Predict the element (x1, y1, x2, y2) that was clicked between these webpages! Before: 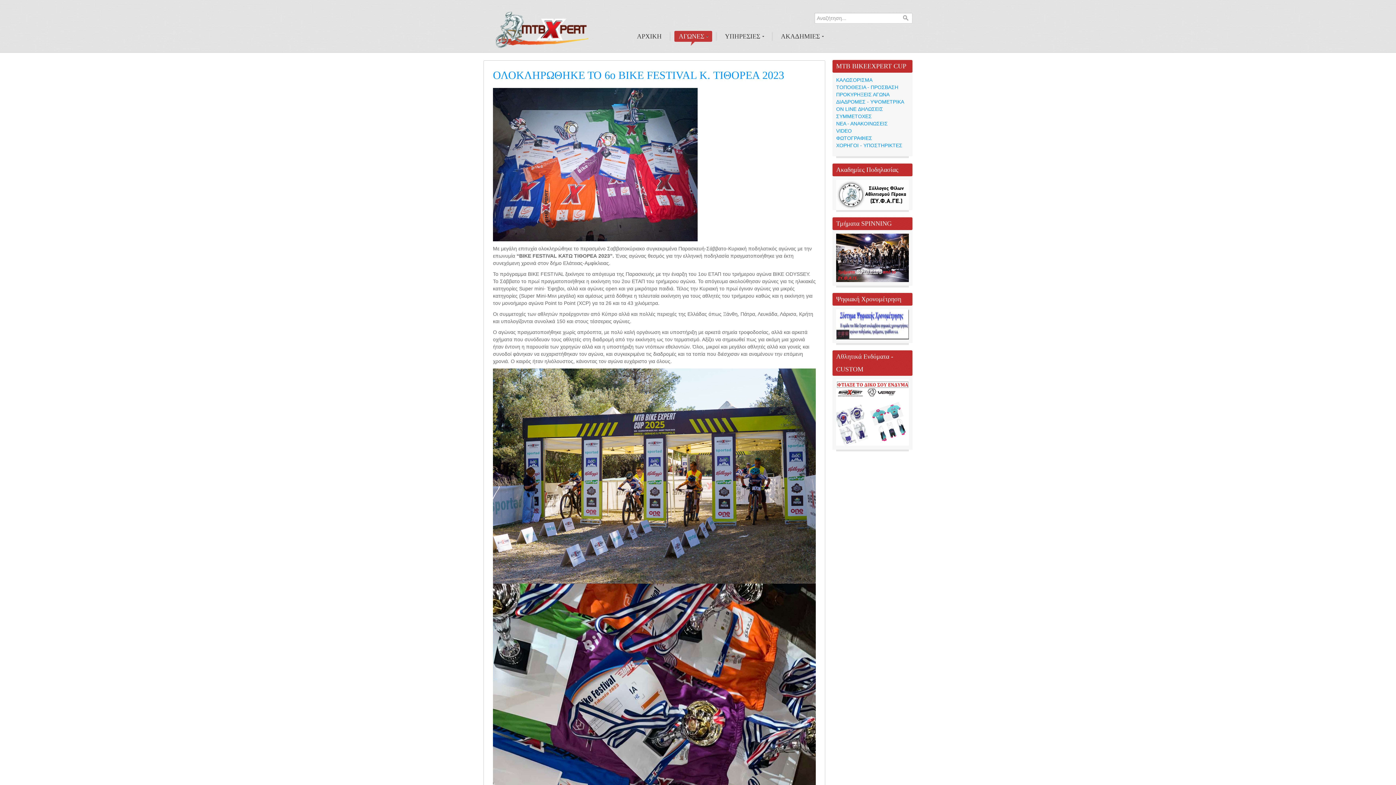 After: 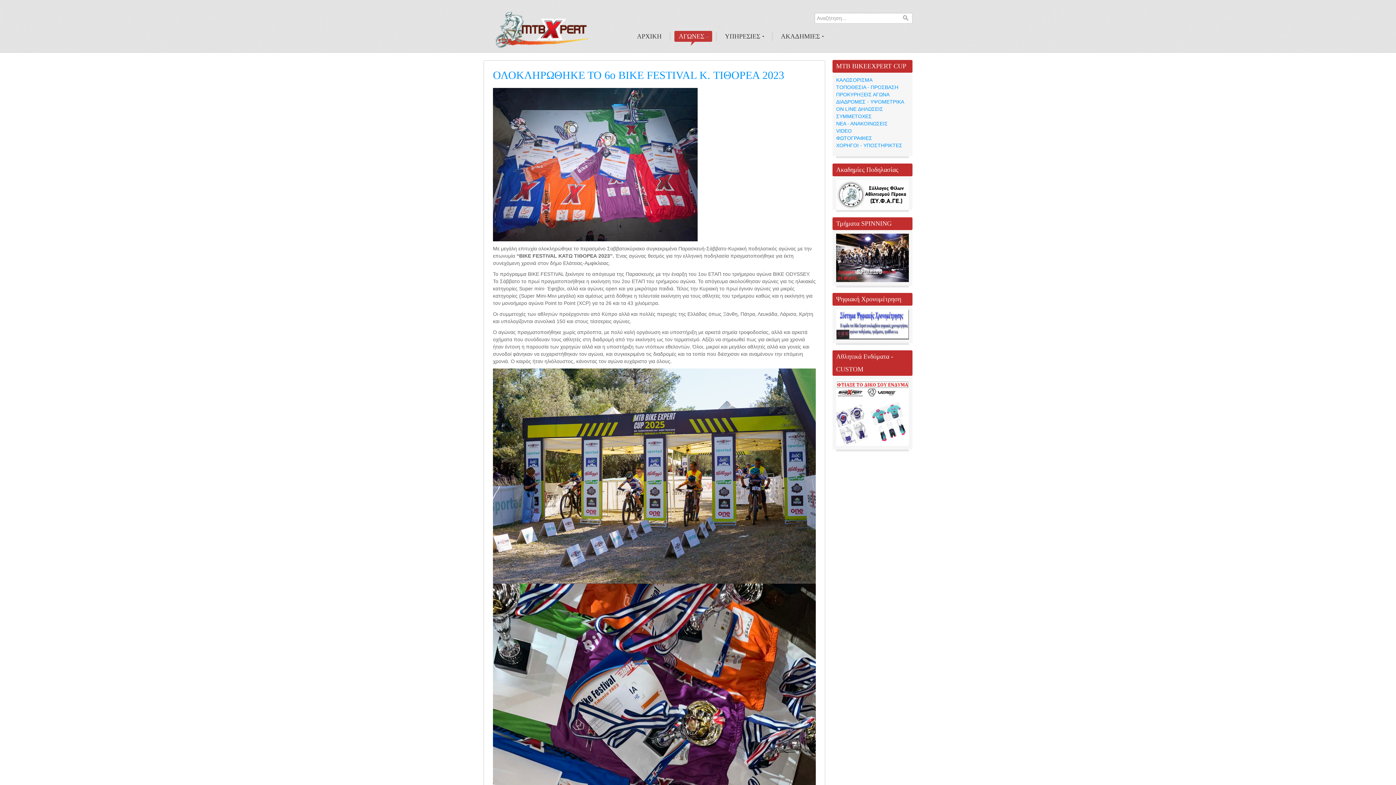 Action: bbox: (836, 180, 909, 210)